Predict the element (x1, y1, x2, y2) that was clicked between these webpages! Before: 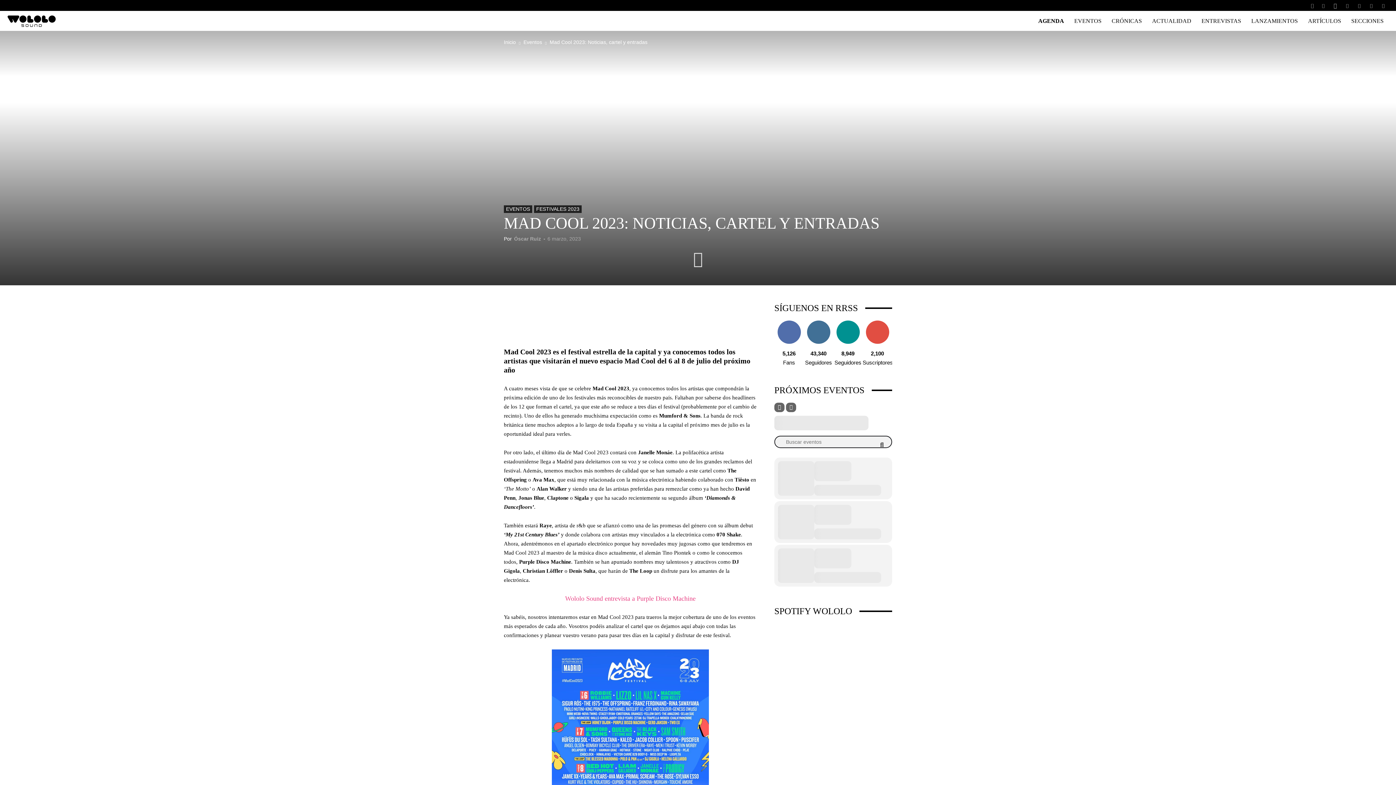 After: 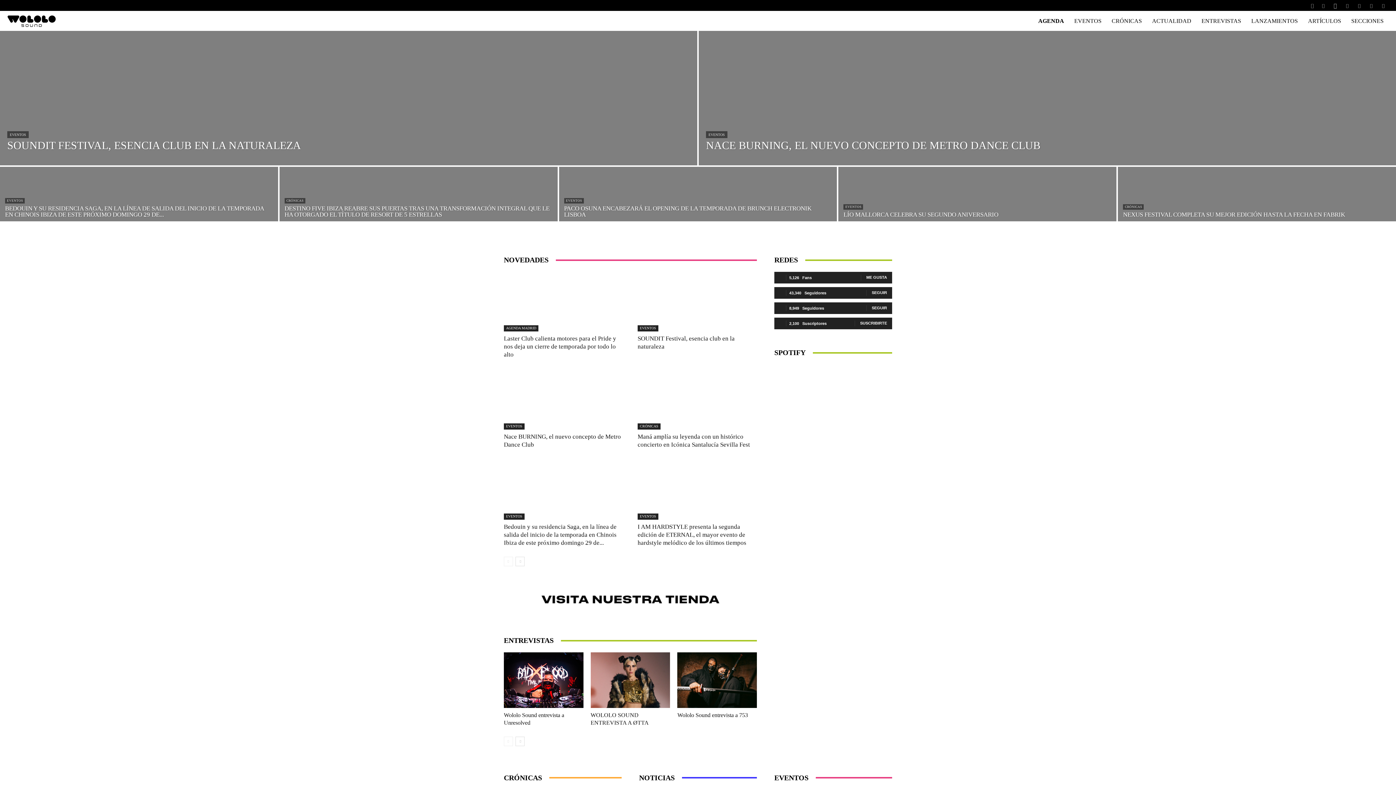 Action: bbox: (504, 39, 516, 45) label: Inicio